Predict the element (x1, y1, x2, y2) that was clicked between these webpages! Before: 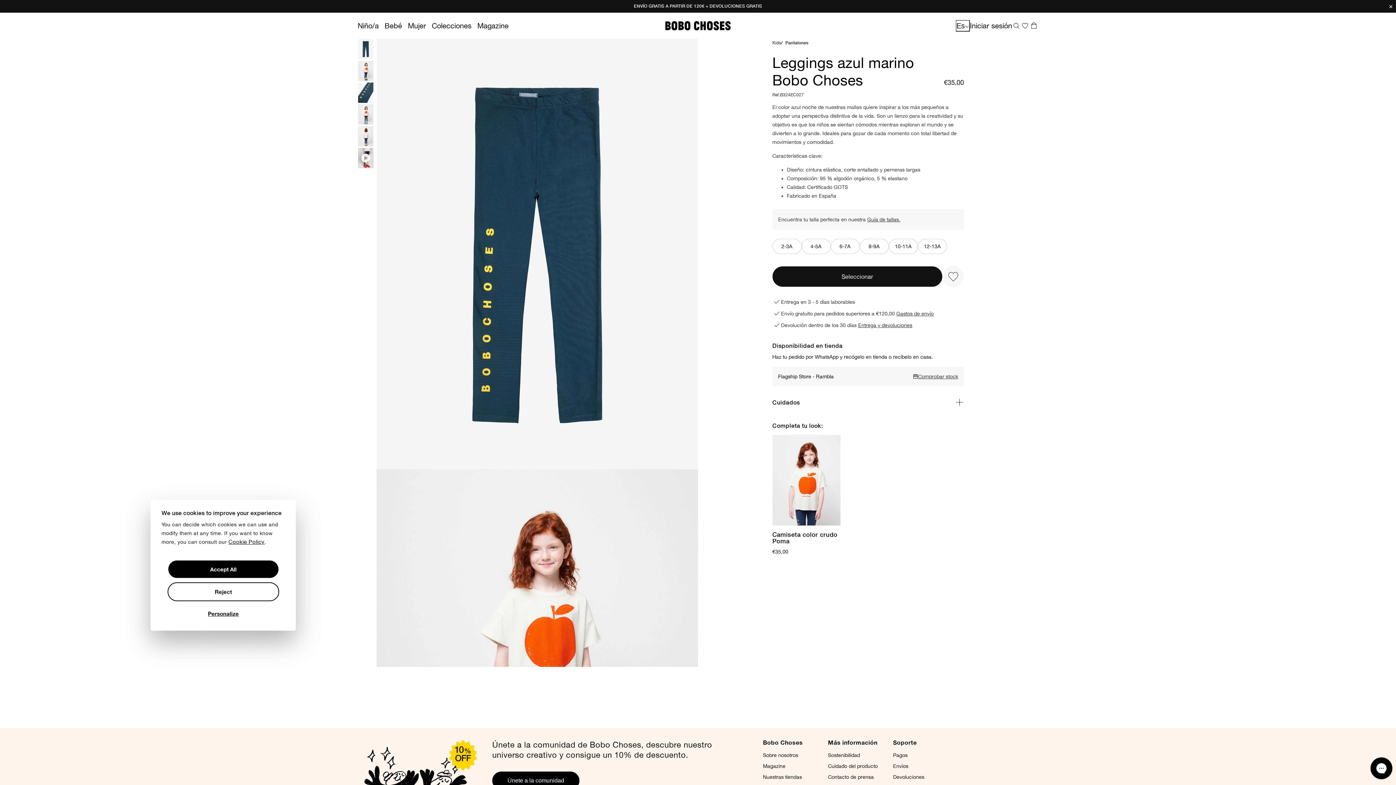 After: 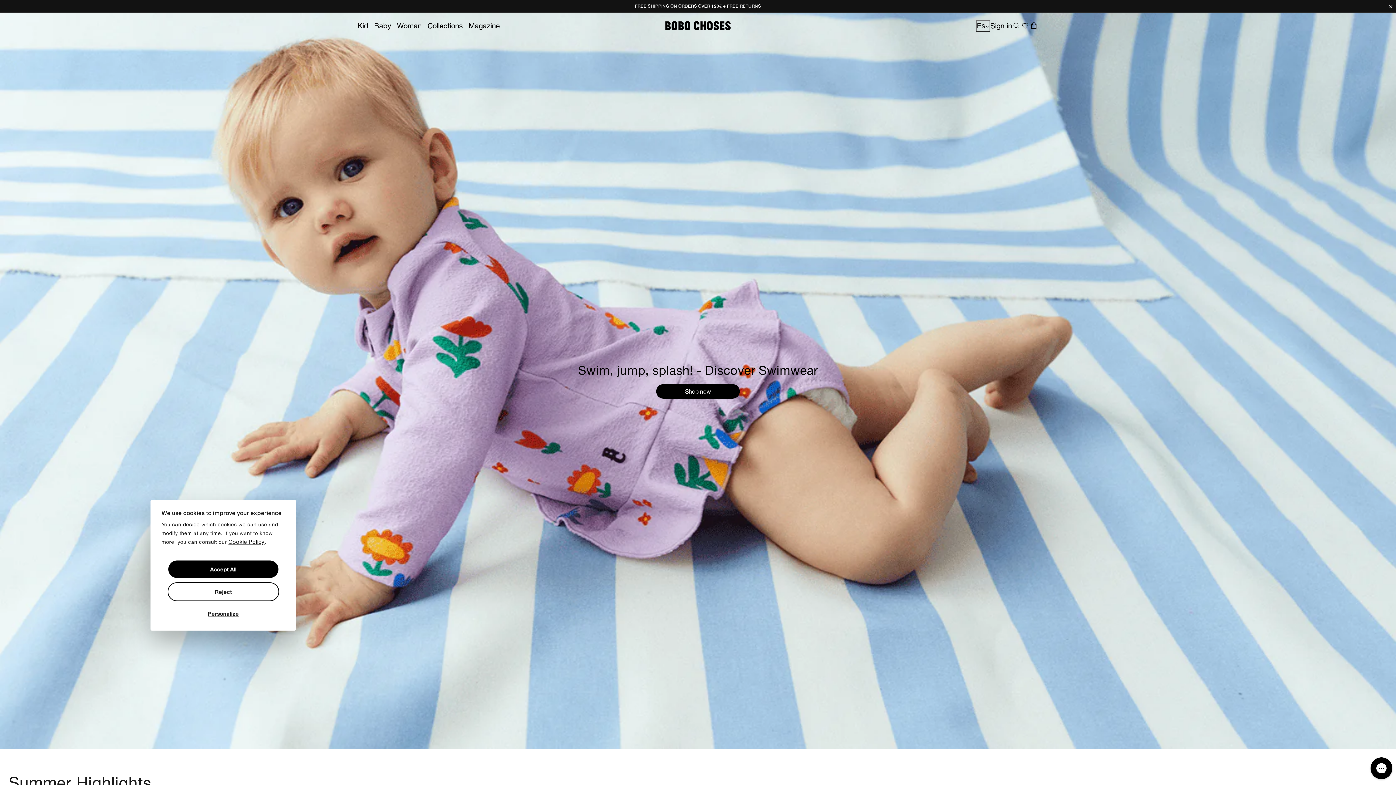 Action: bbox: (384, 20, 402, 30) label: Bebé